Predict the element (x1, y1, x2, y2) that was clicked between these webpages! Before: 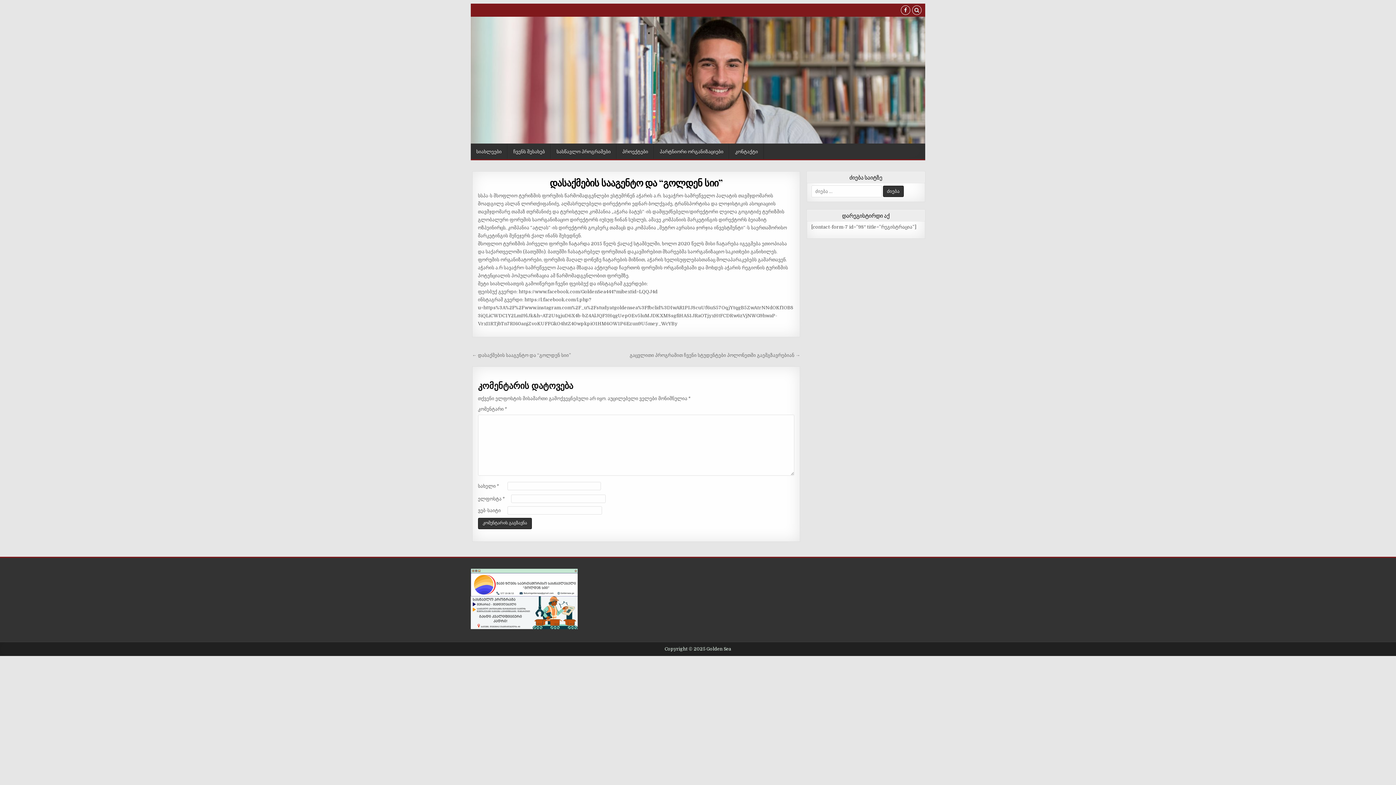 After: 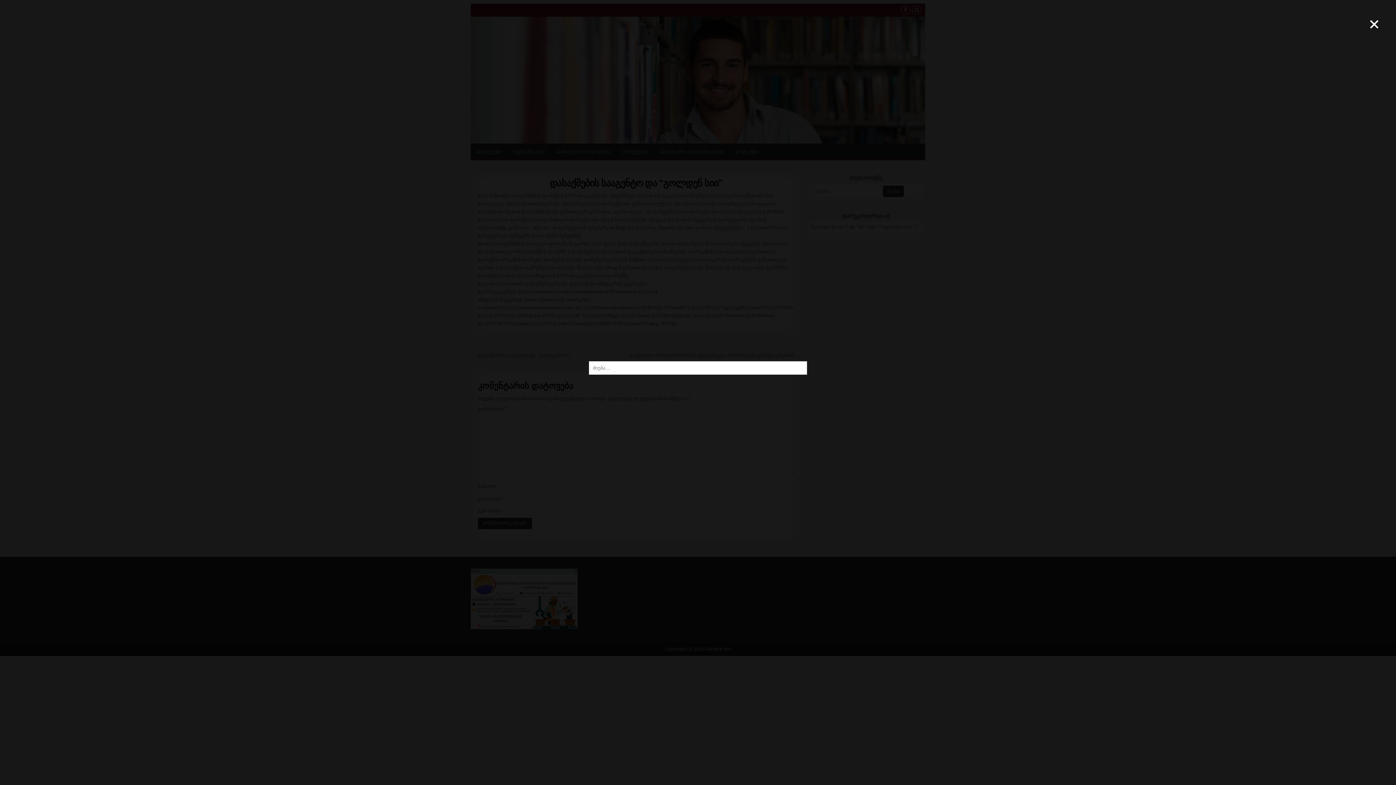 Action: bbox: (912, 5, 921, 16)